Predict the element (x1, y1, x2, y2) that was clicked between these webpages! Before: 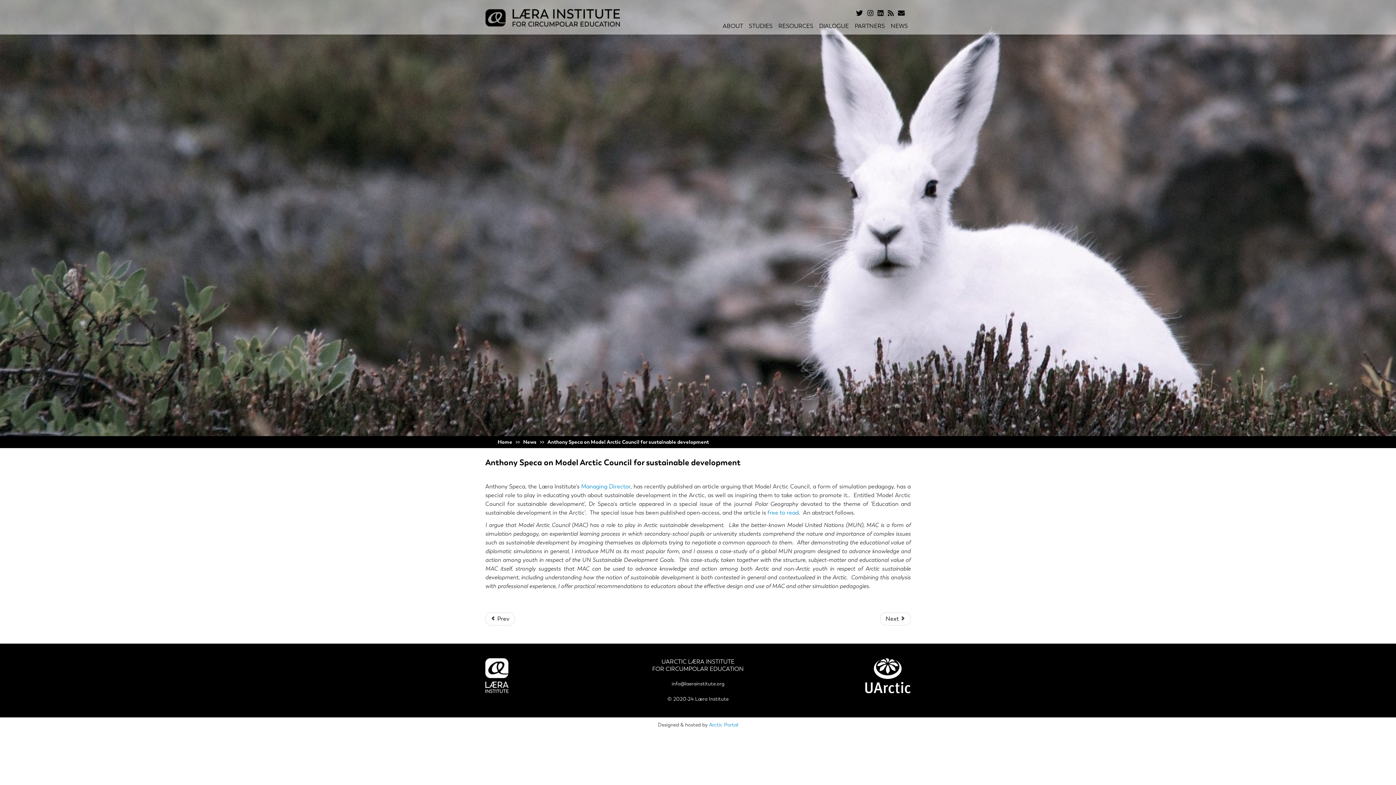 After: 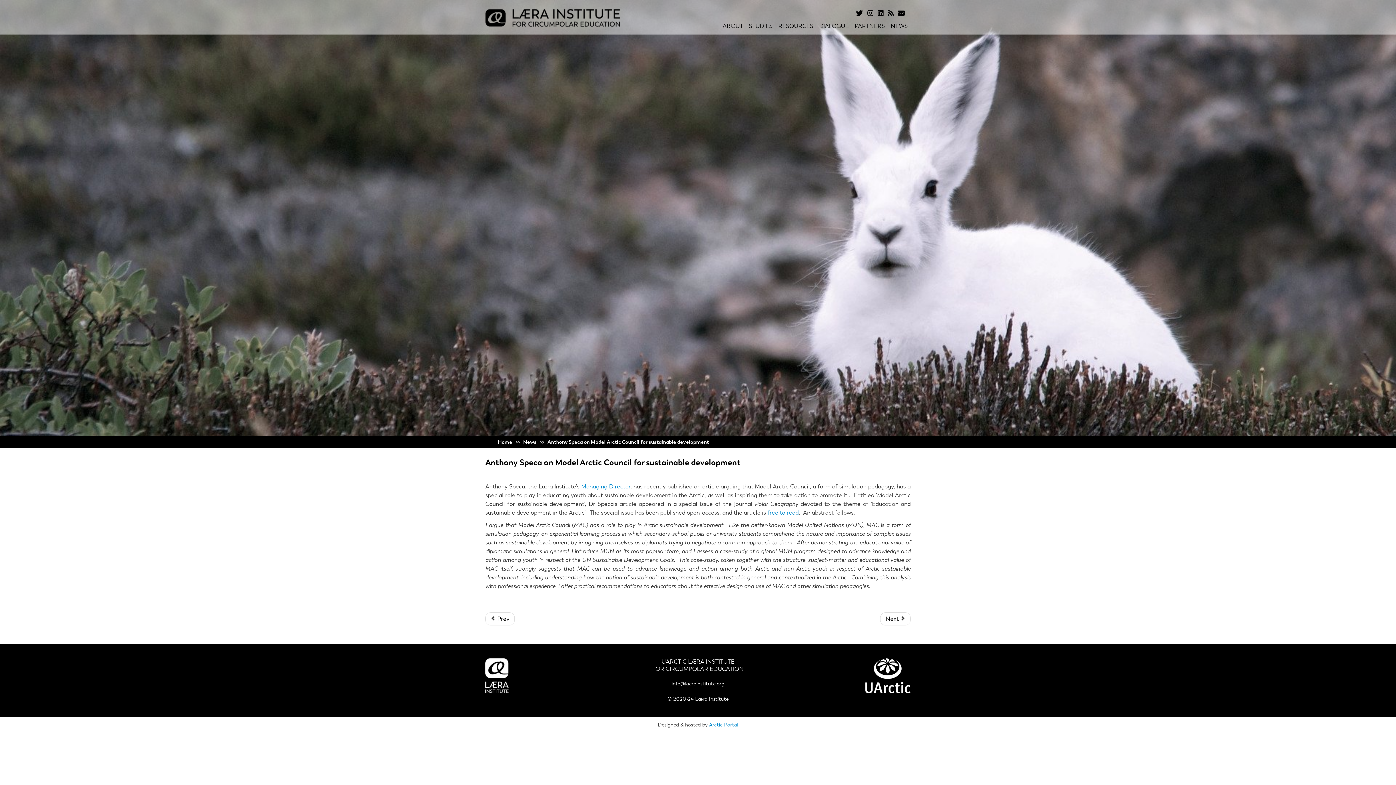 Action: label: info@laerainstitute.org bbox: (671, 681, 724, 687)